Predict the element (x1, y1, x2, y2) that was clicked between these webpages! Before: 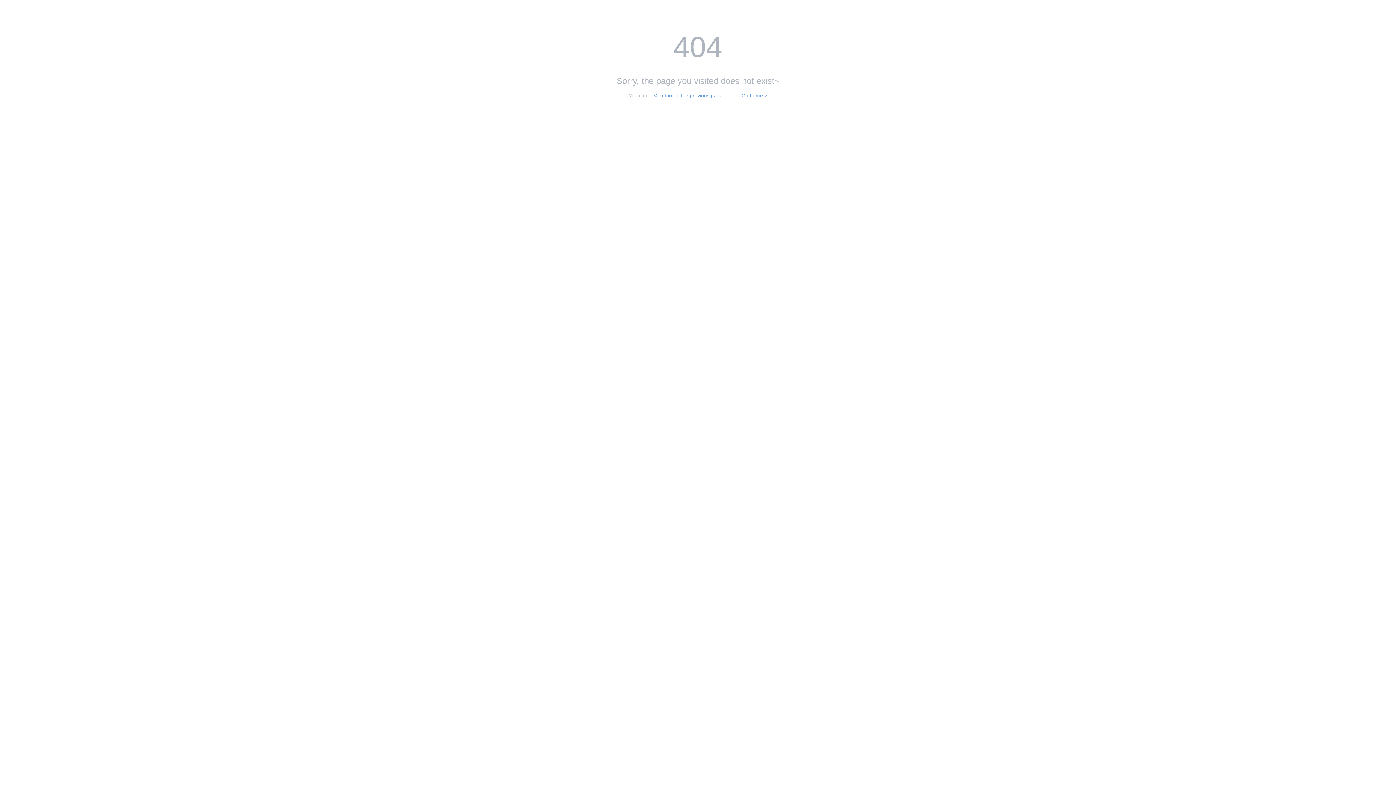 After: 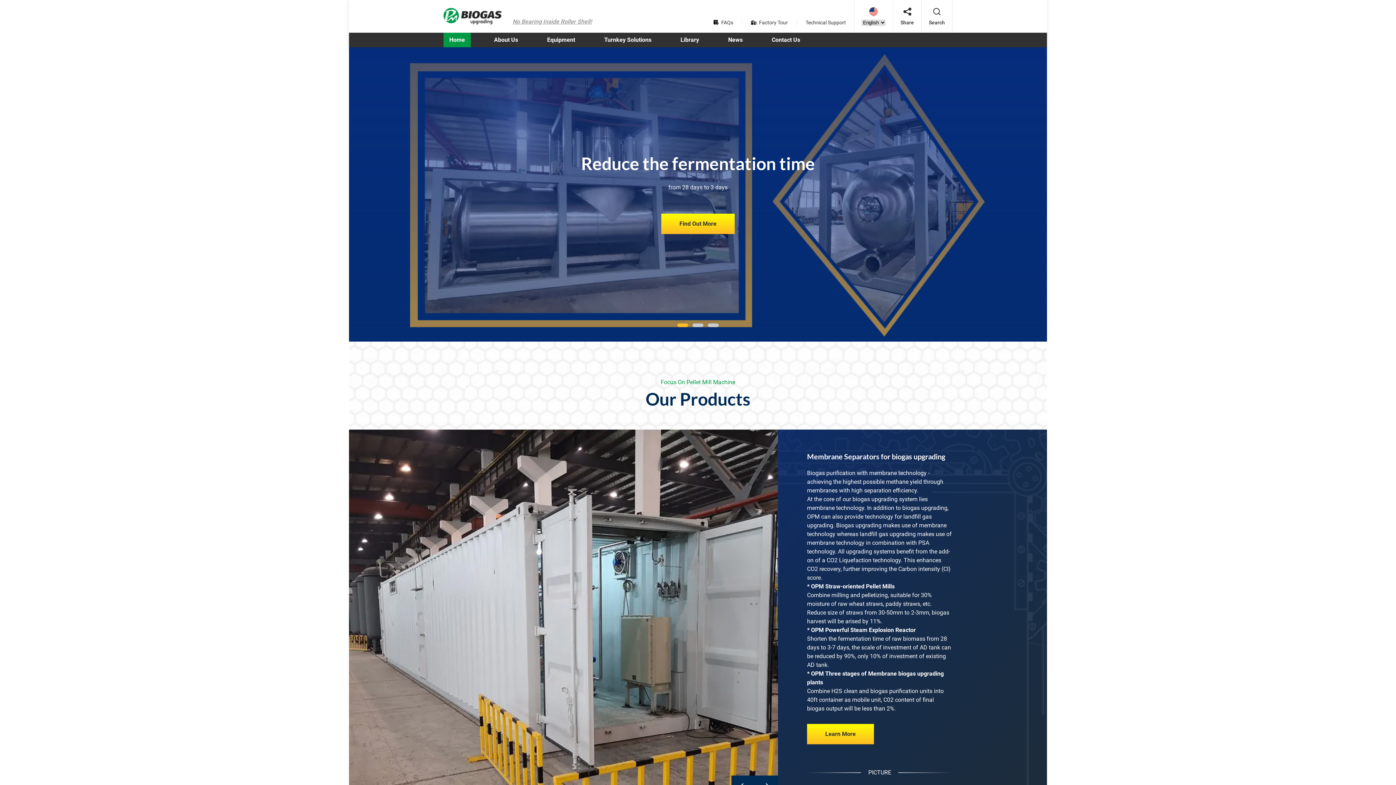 Action: bbox: (741, 92, 767, 98) label: Go home >